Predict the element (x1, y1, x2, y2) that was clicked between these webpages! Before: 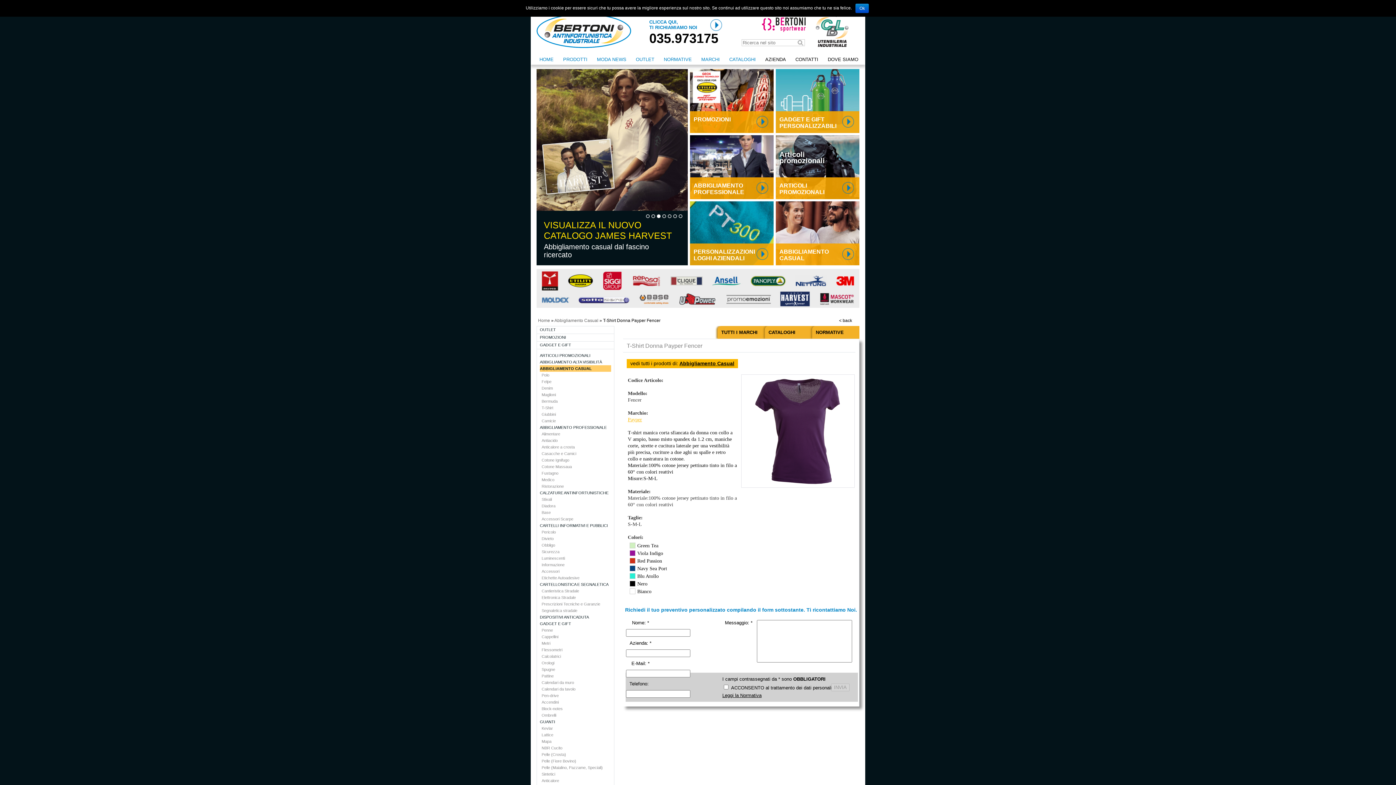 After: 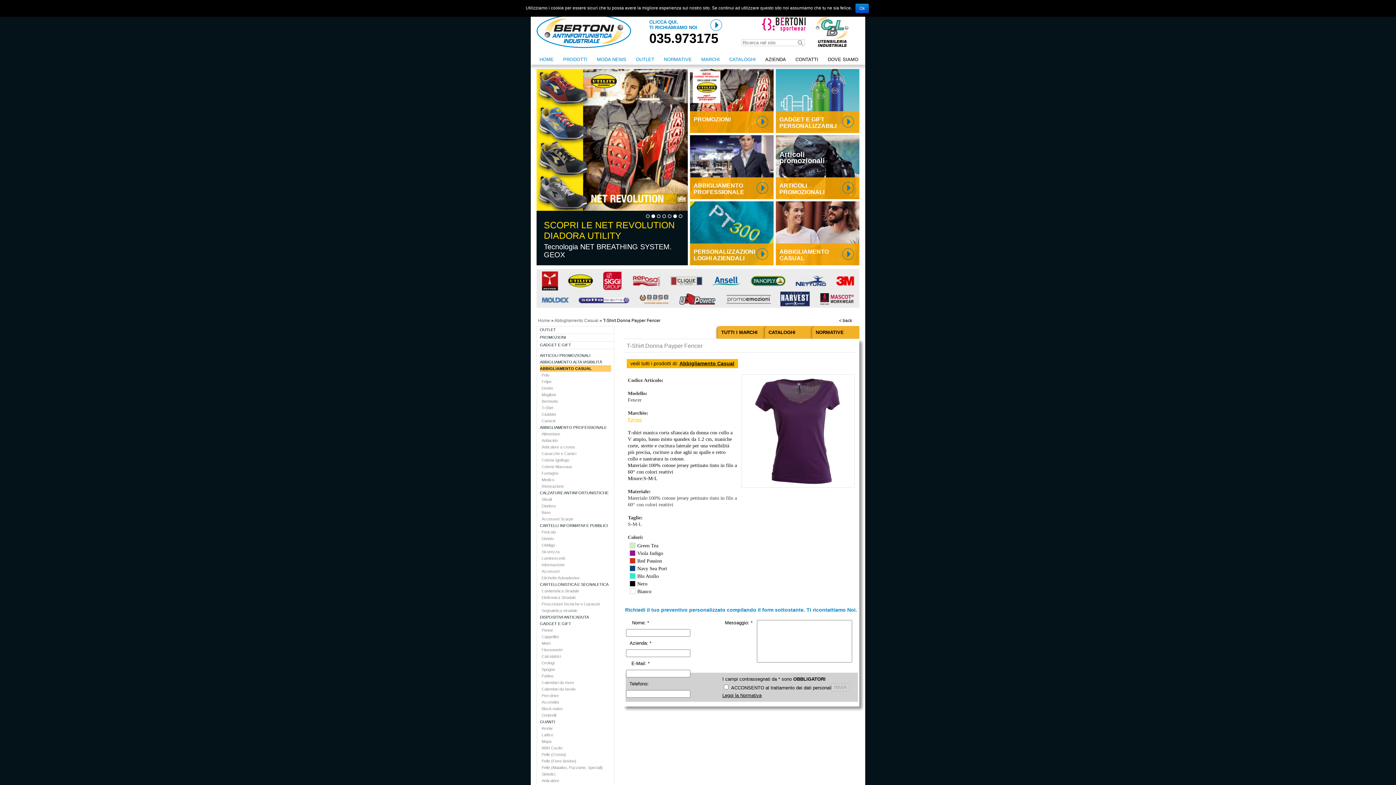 Action: bbox: (651, 214, 657, 218)